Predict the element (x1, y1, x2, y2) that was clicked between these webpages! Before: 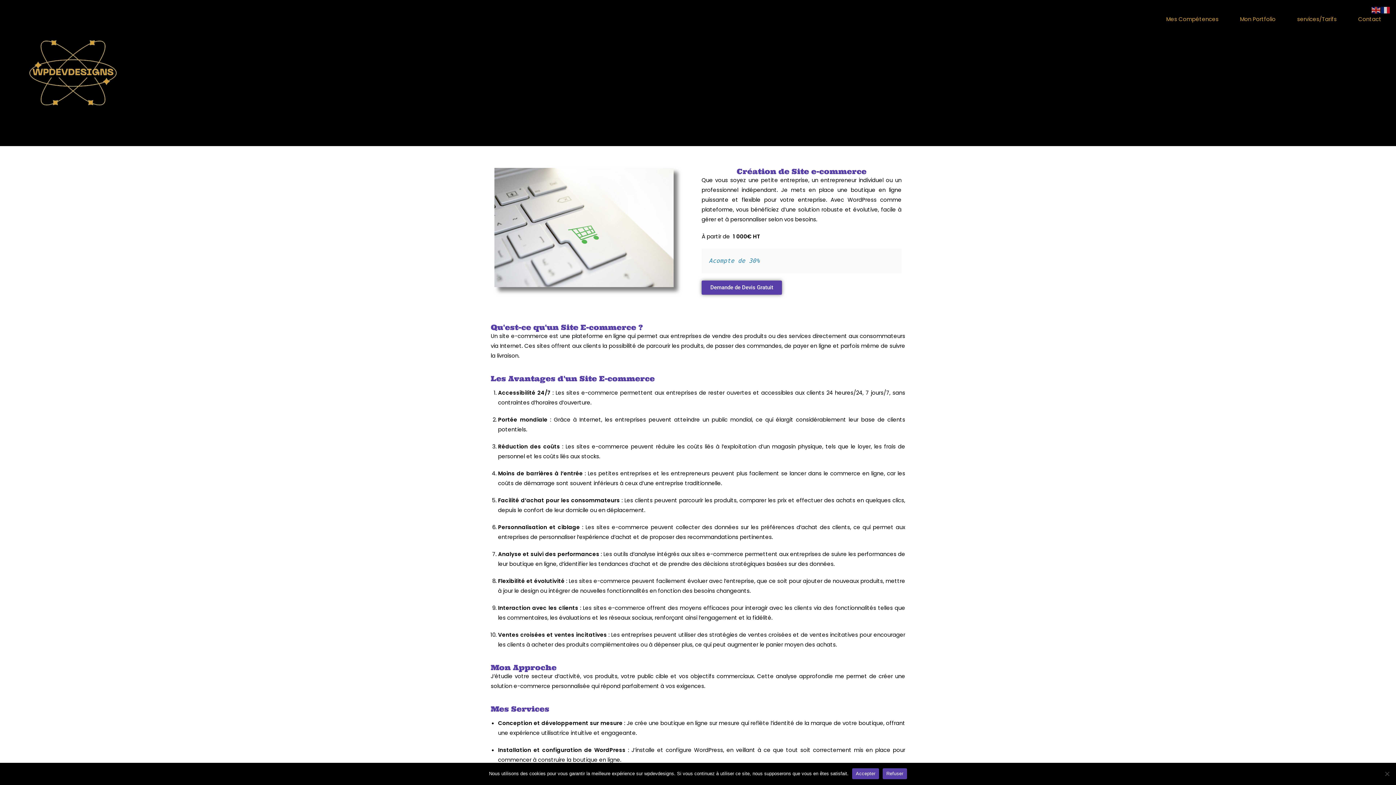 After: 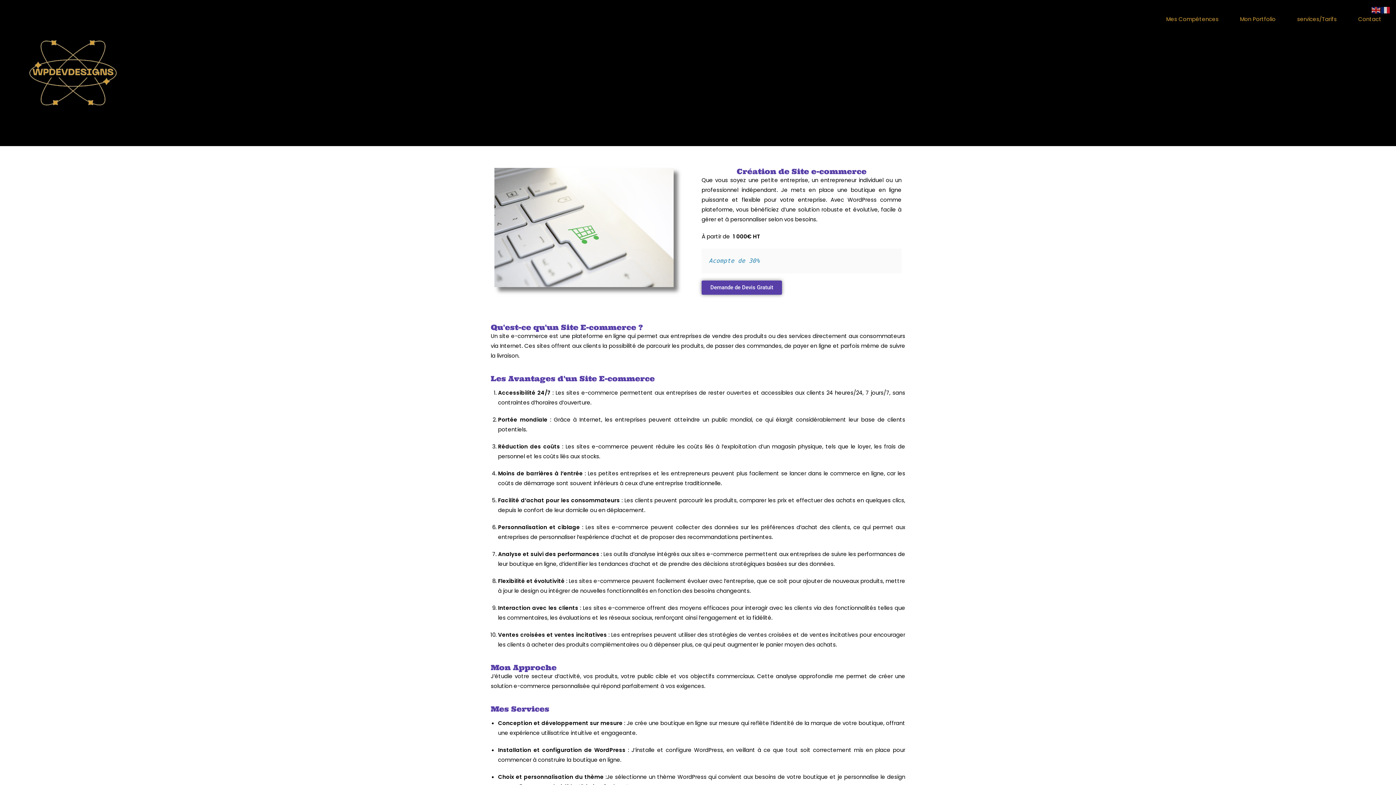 Action: label: Refuser bbox: (882, 768, 907, 779)